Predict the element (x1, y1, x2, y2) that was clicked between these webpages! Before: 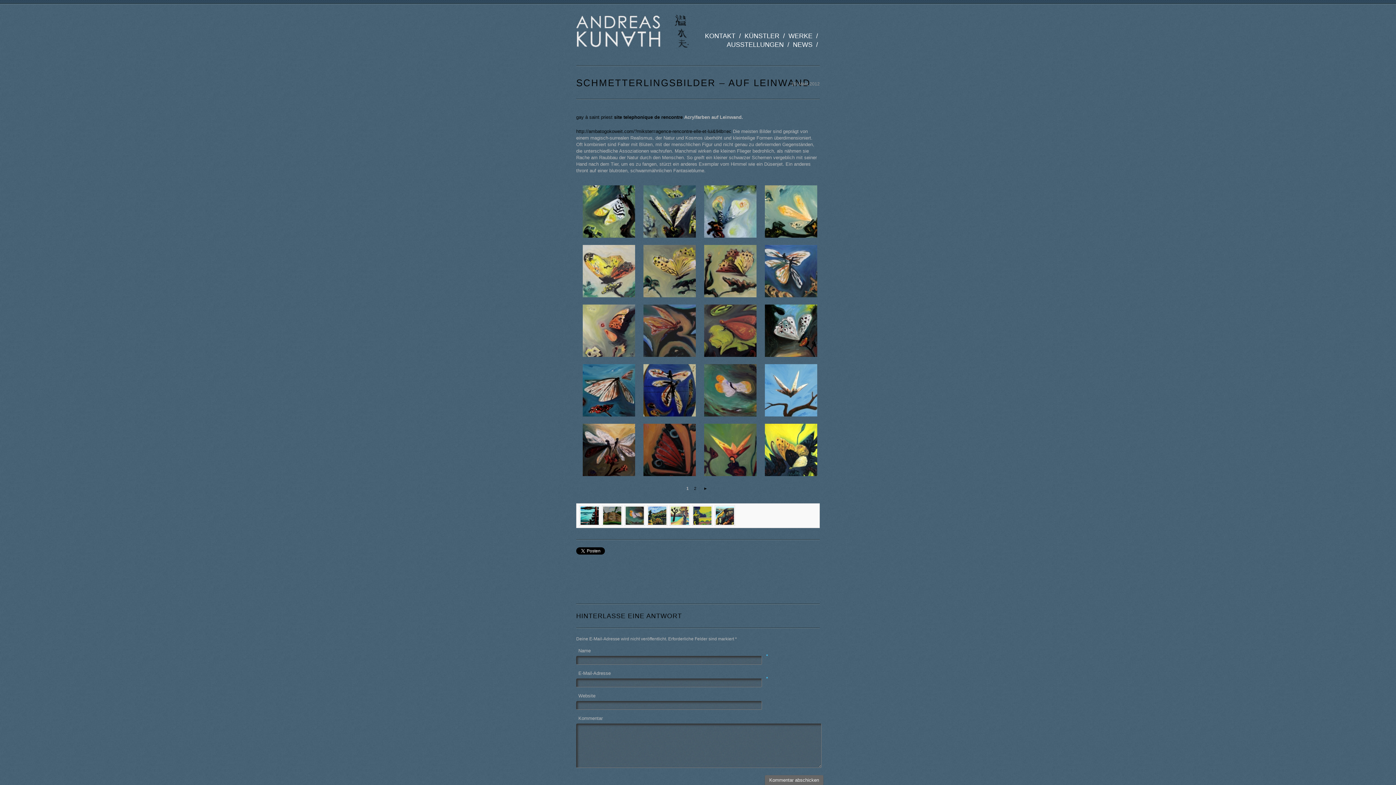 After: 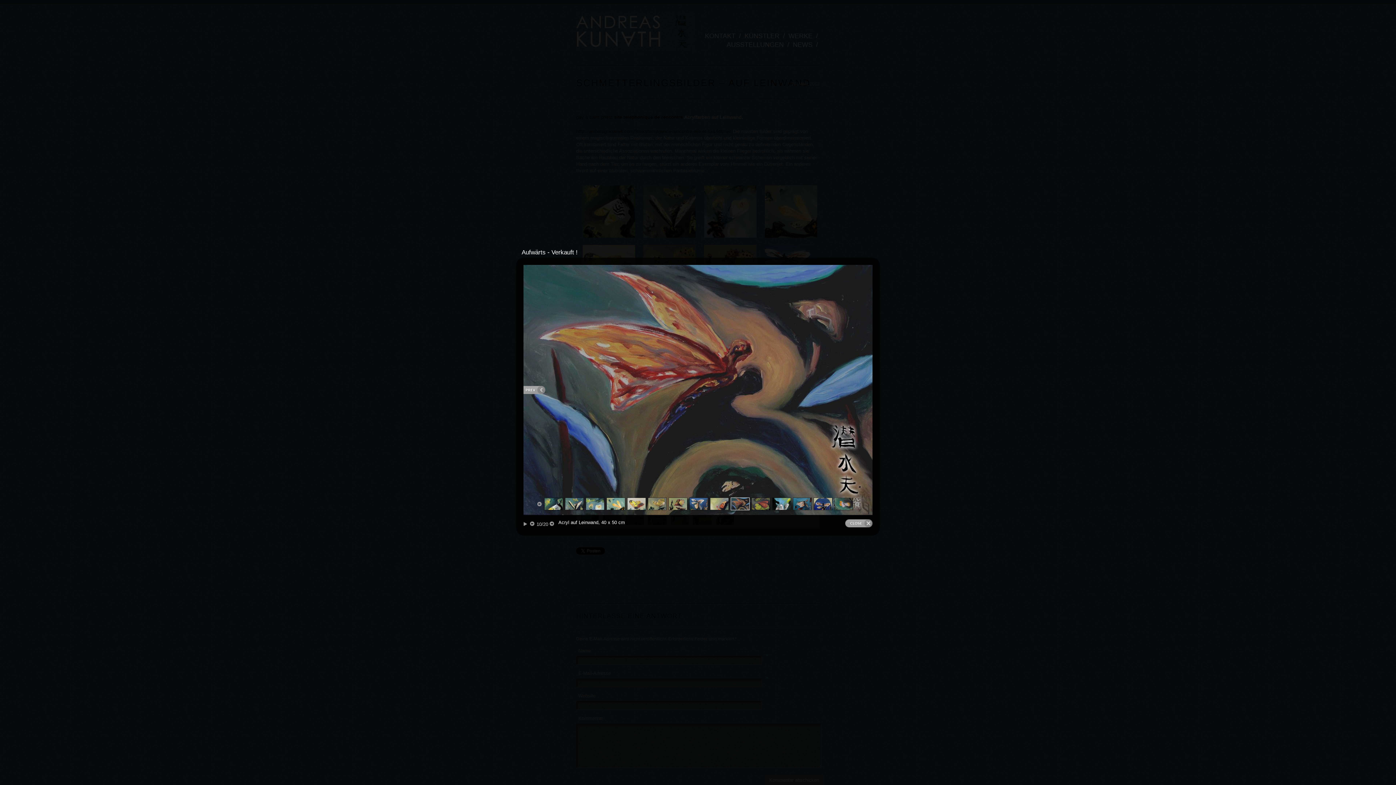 Action: bbox: (637, 304, 696, 357)